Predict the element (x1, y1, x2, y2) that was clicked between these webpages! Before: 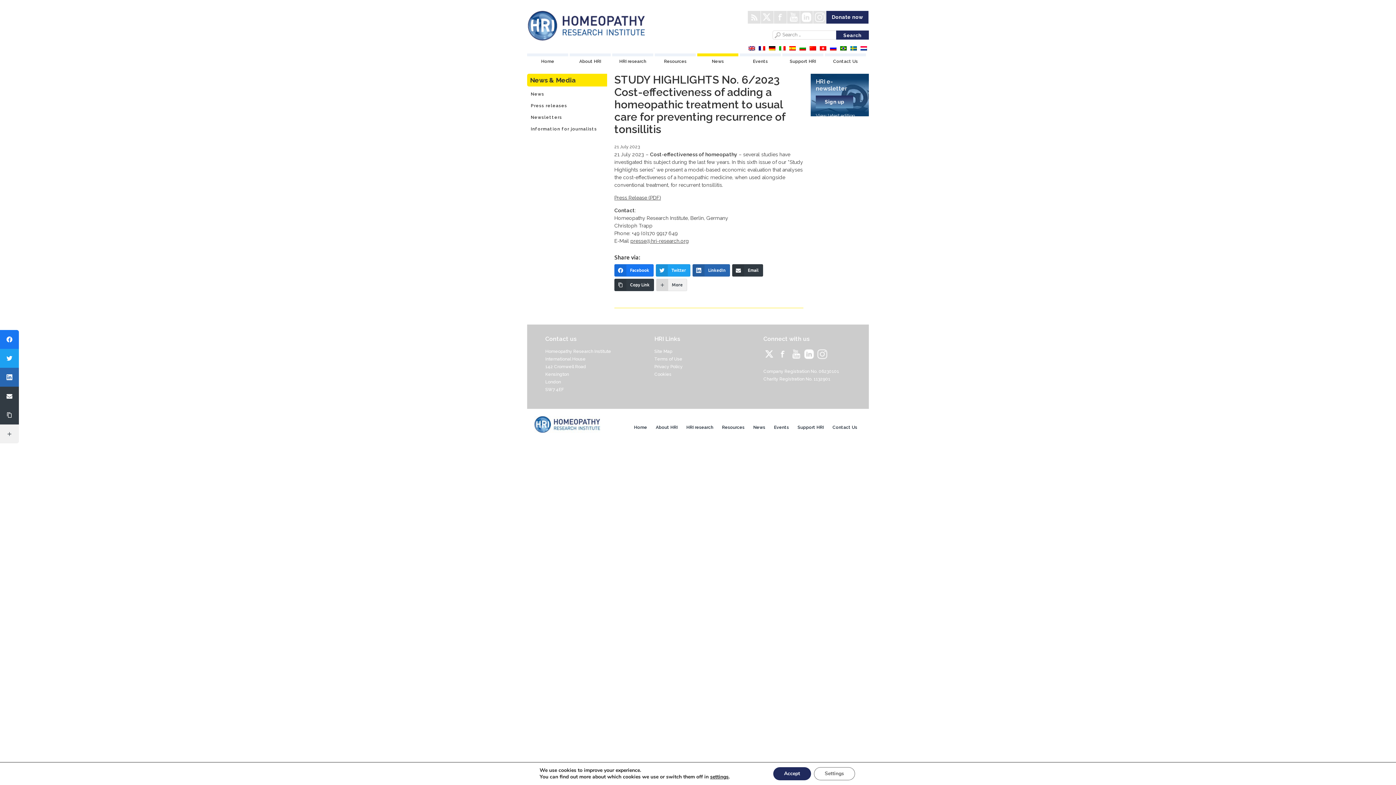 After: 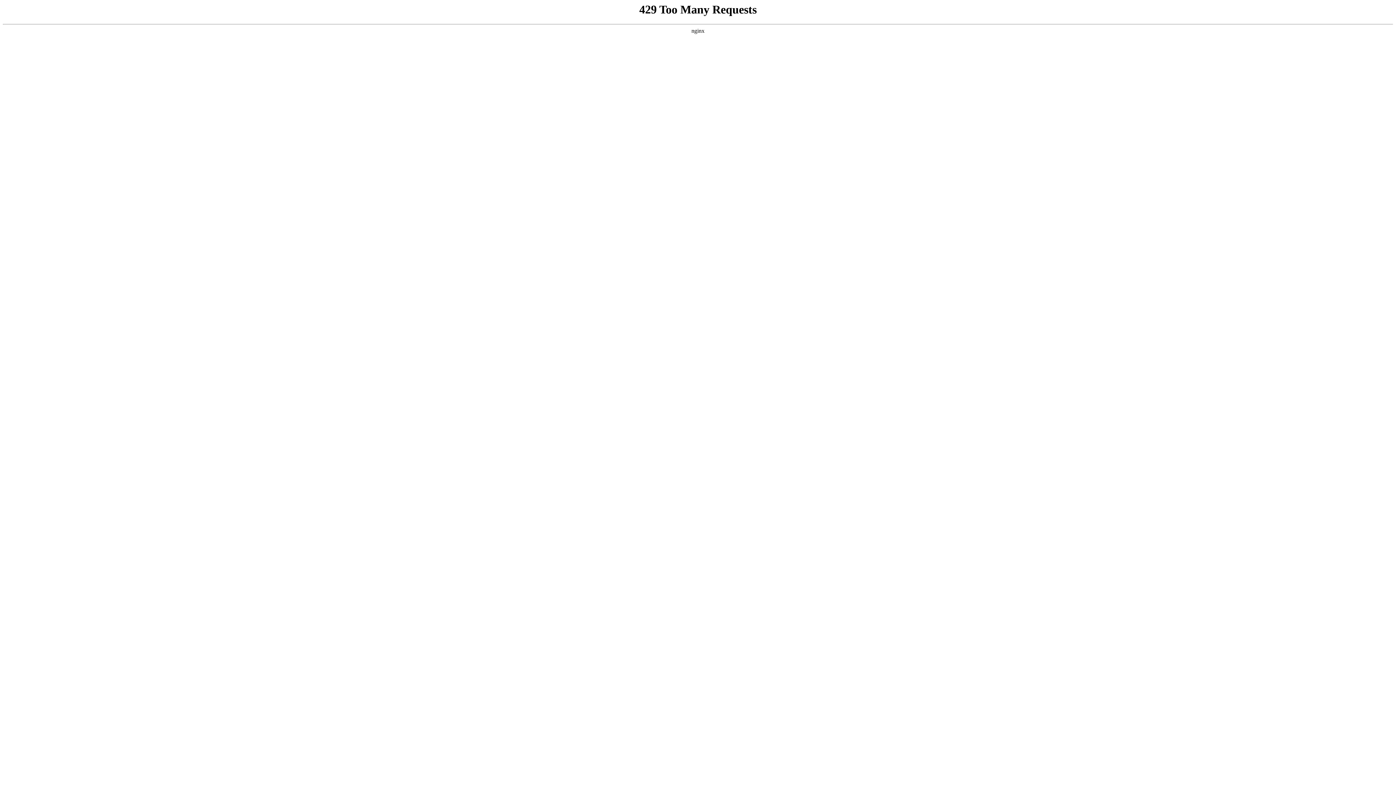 Action: bbox: (527, 88, 607, 100) label: News